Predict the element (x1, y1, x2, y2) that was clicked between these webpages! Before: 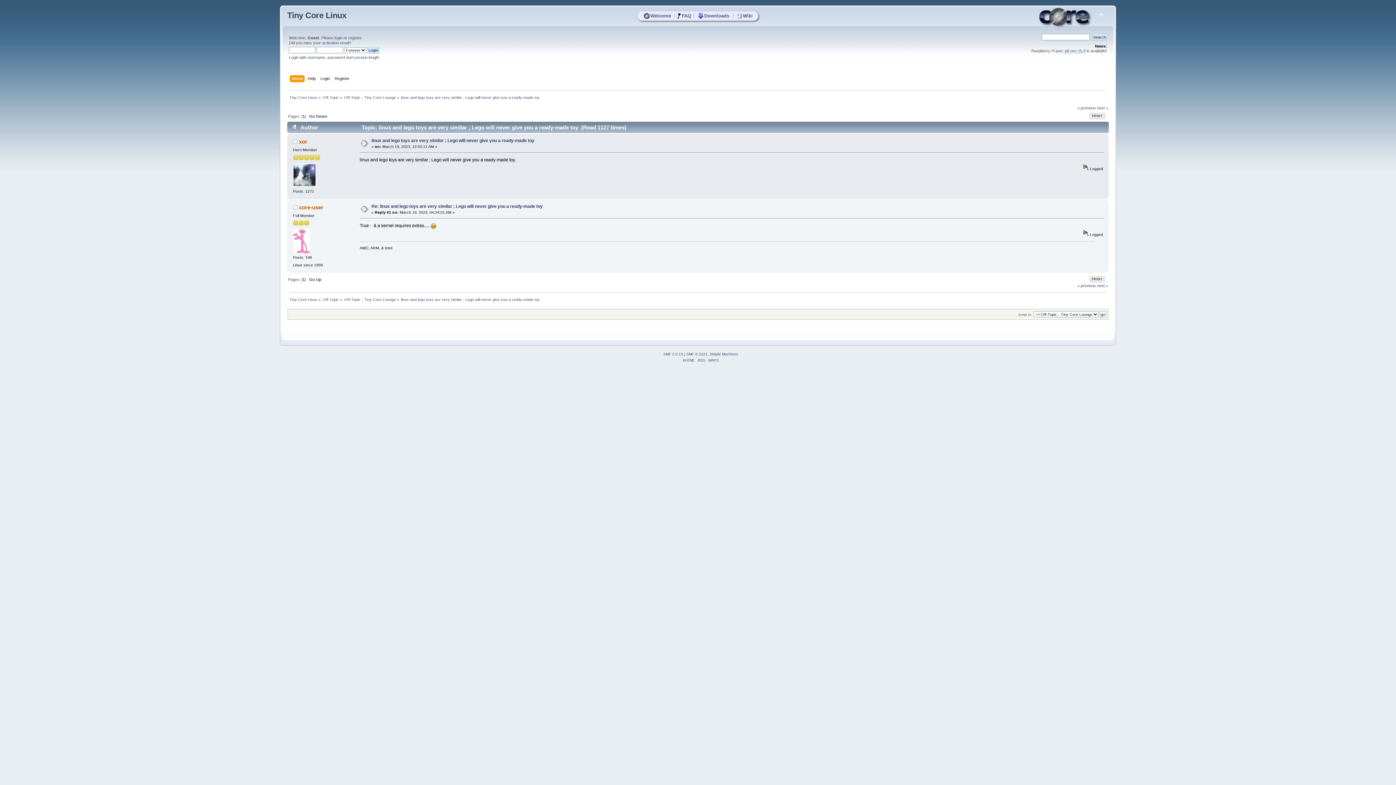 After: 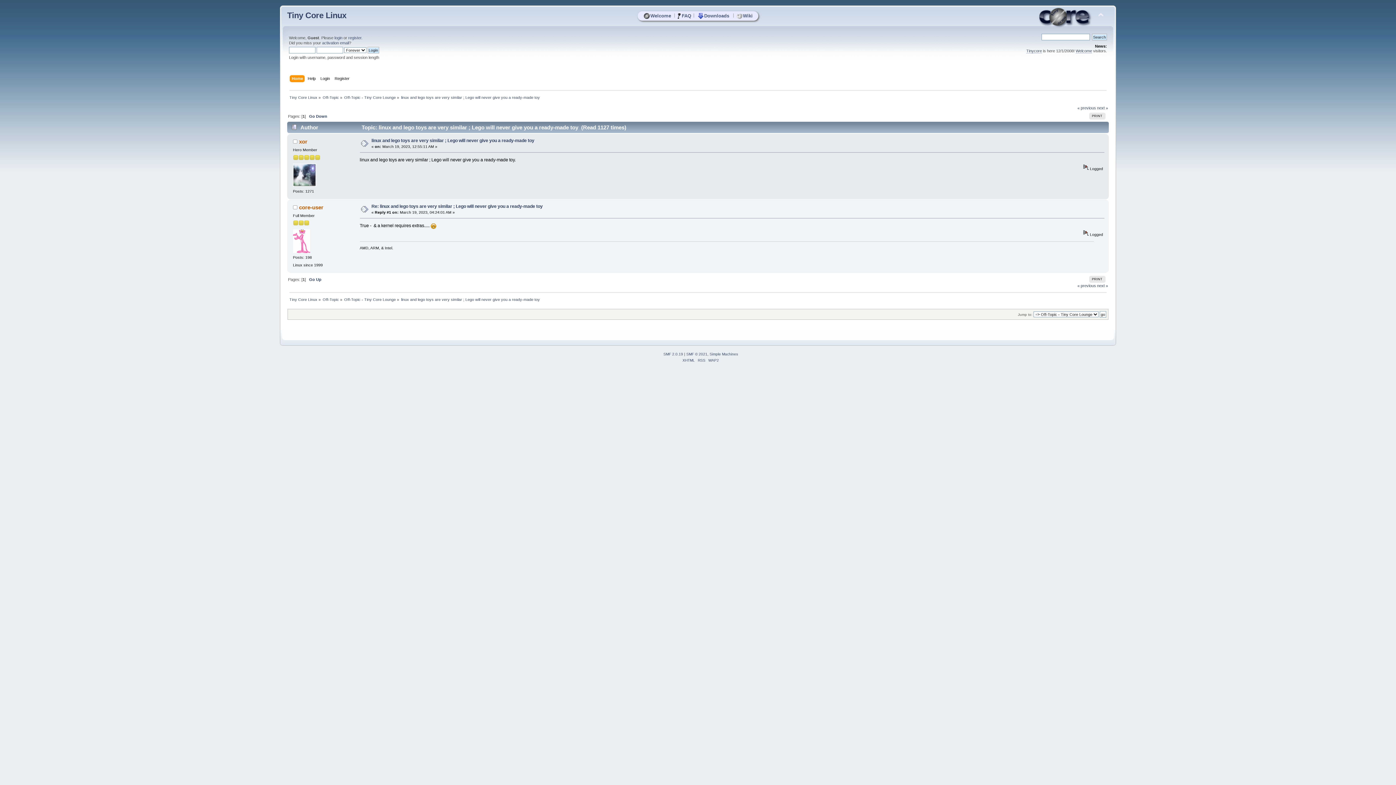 Action: bbox: (401, 297, 540, 301) label: linux and lego toys are very similar ; Lego will never give you a ready-made toy